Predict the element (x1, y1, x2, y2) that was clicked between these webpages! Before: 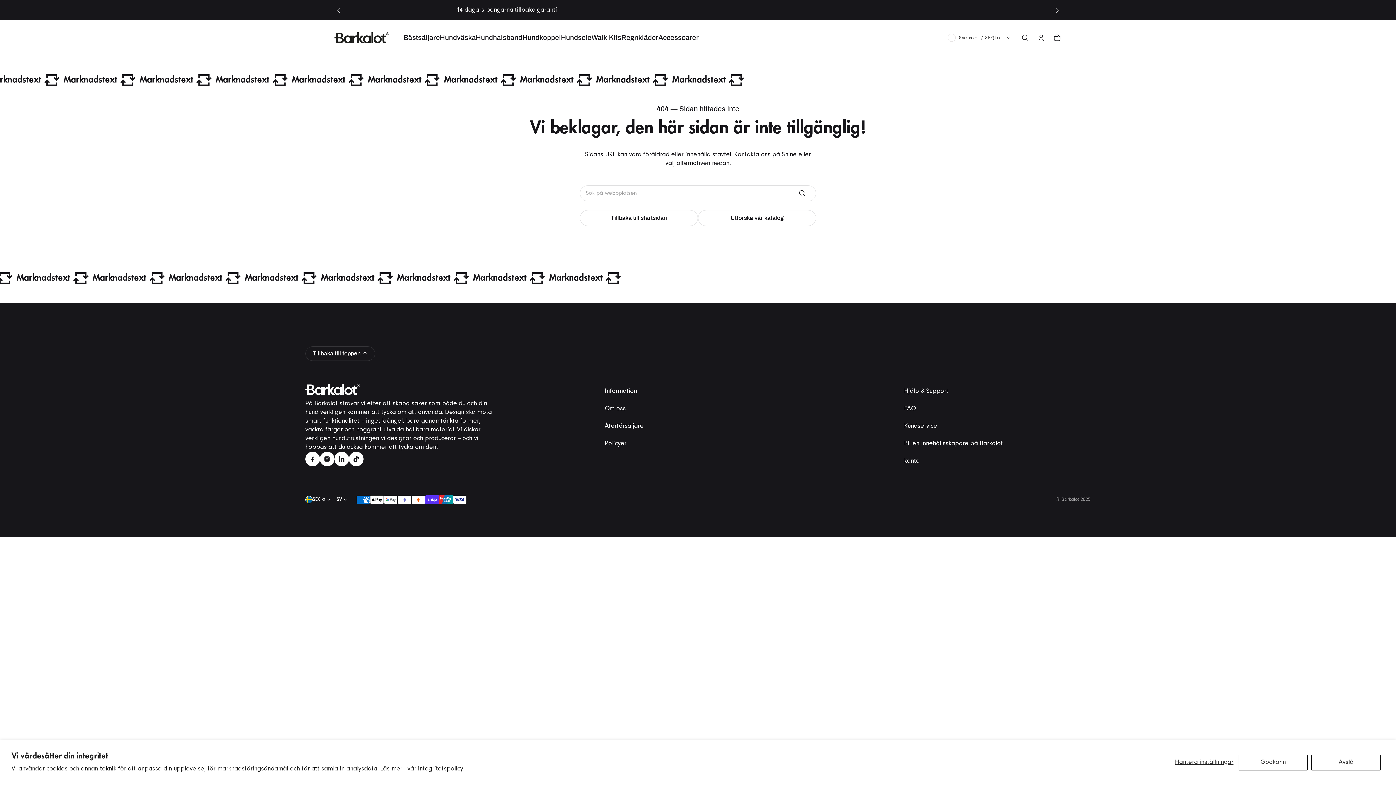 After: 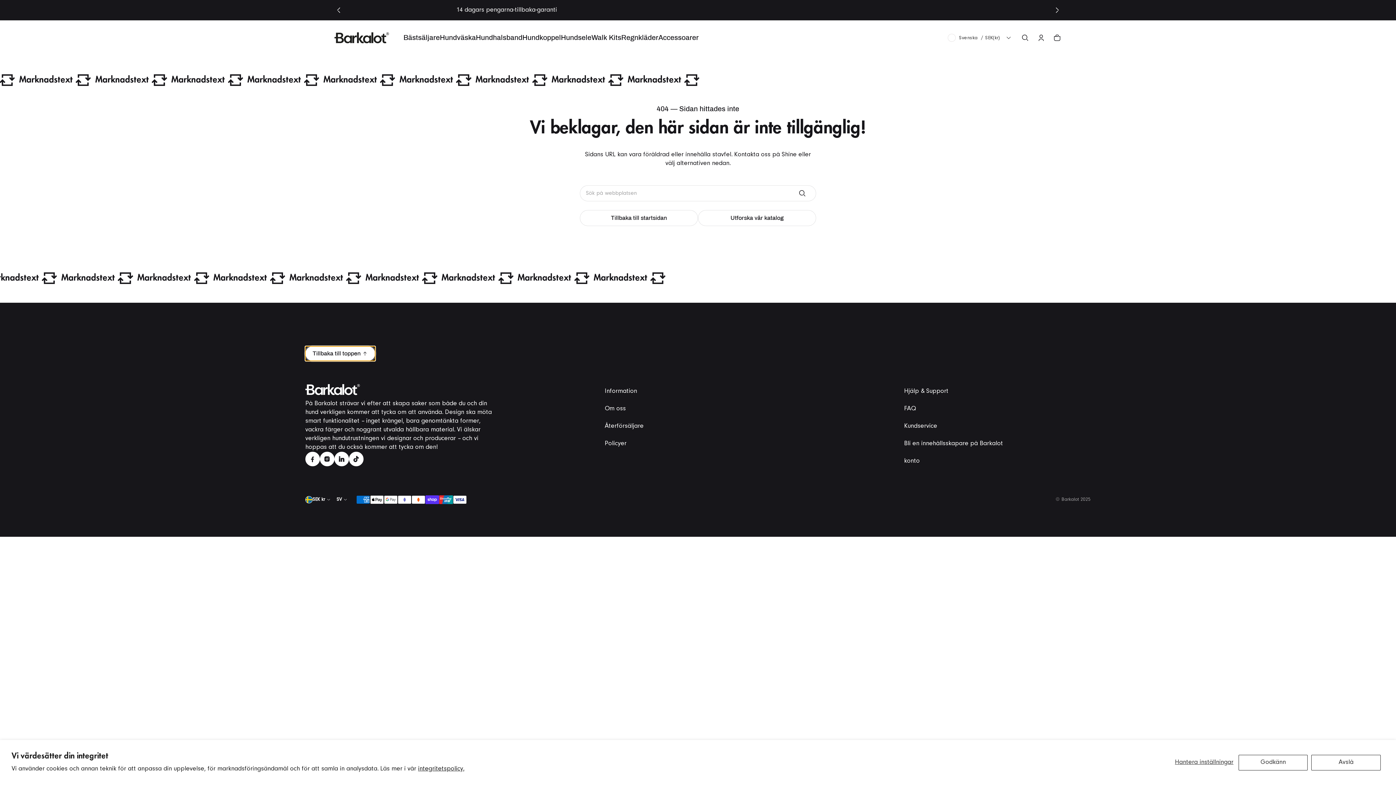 Action: bbox: (305, 346, 375, 360) label: Tillbaka till toppen